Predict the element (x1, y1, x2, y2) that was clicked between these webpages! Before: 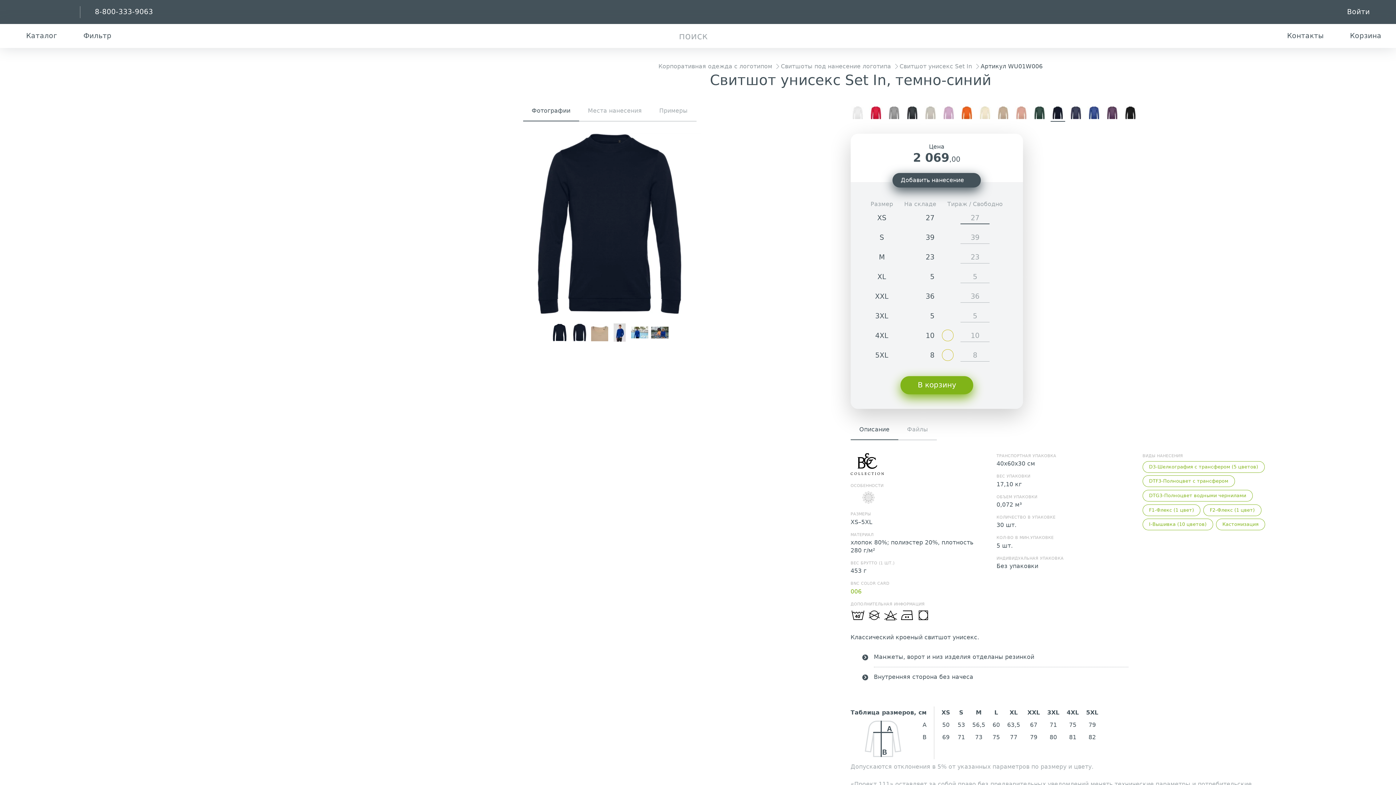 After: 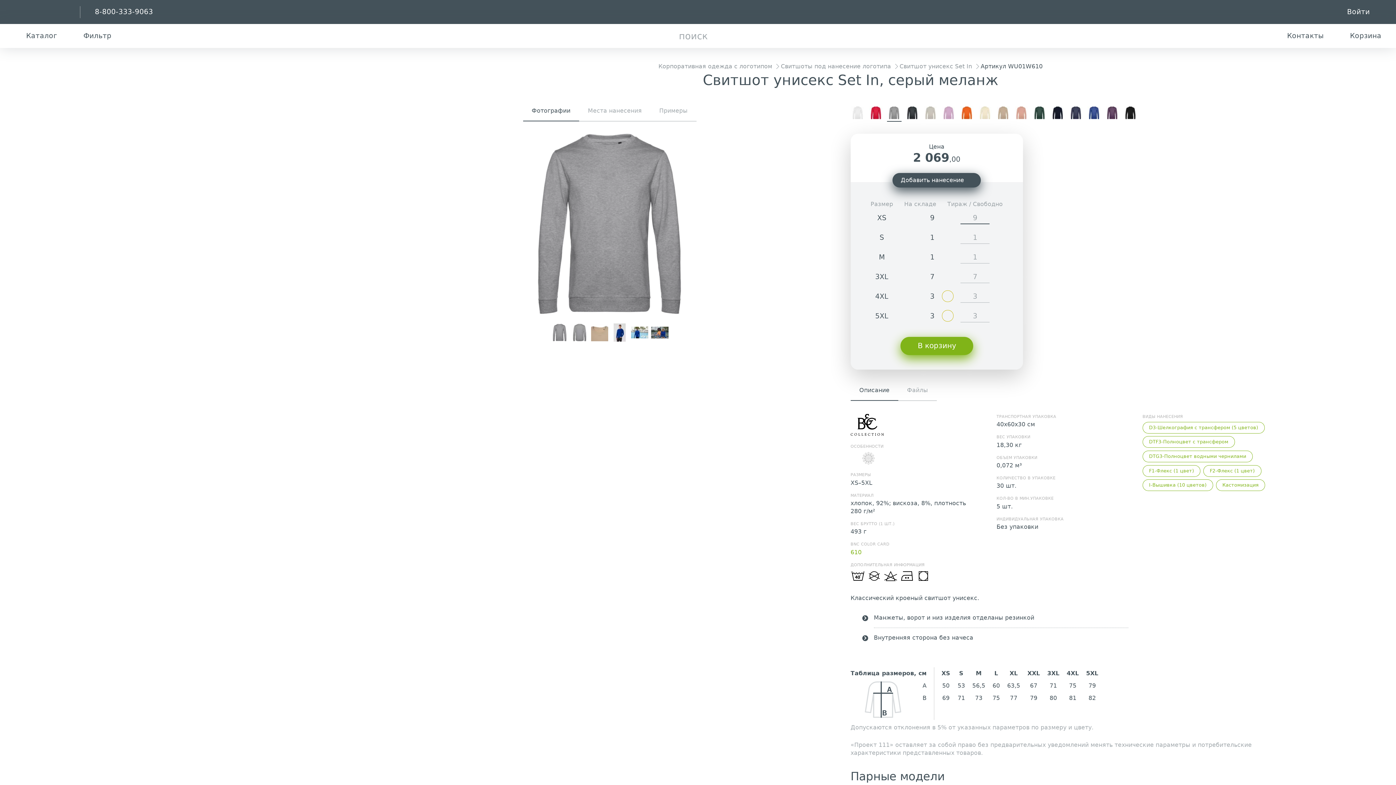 Action: bbox: (887, 106, 901, 121)